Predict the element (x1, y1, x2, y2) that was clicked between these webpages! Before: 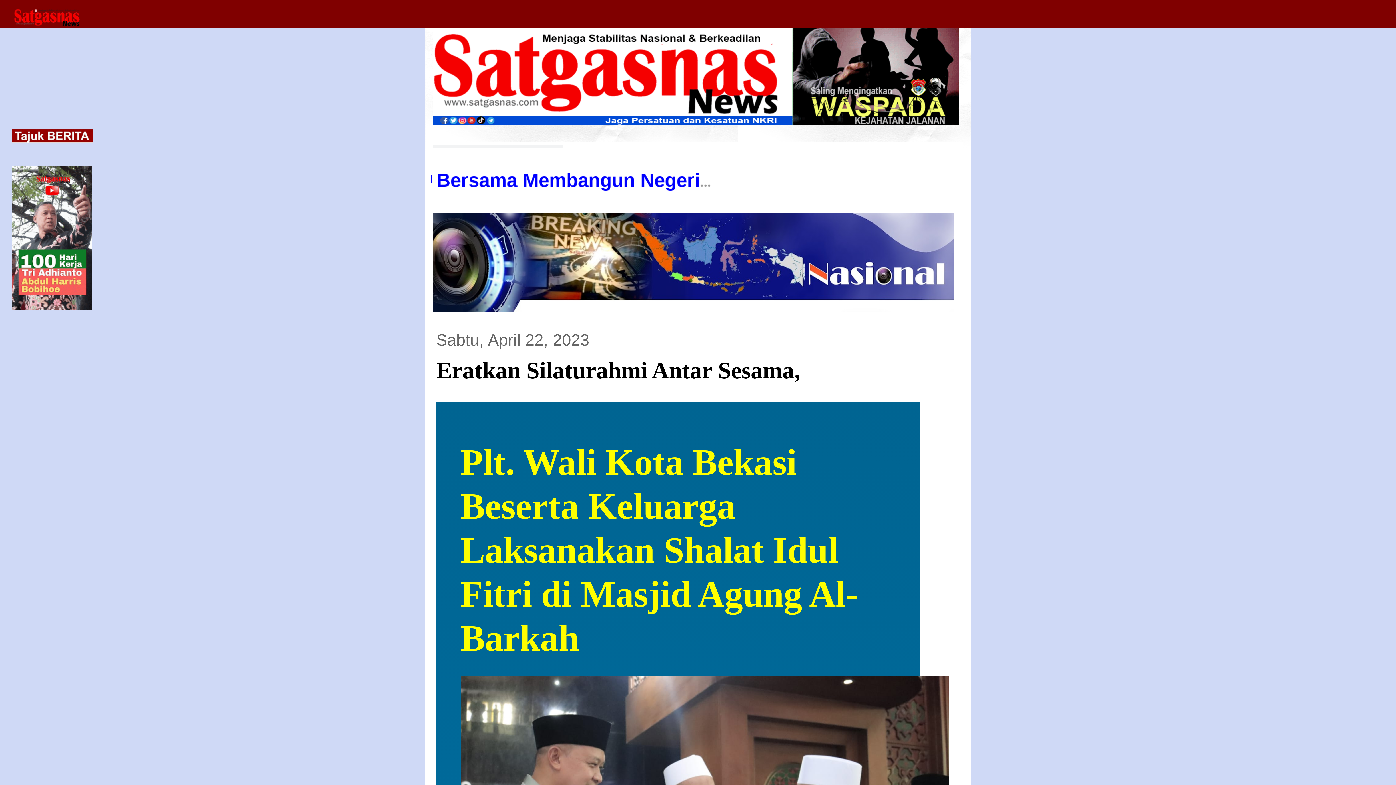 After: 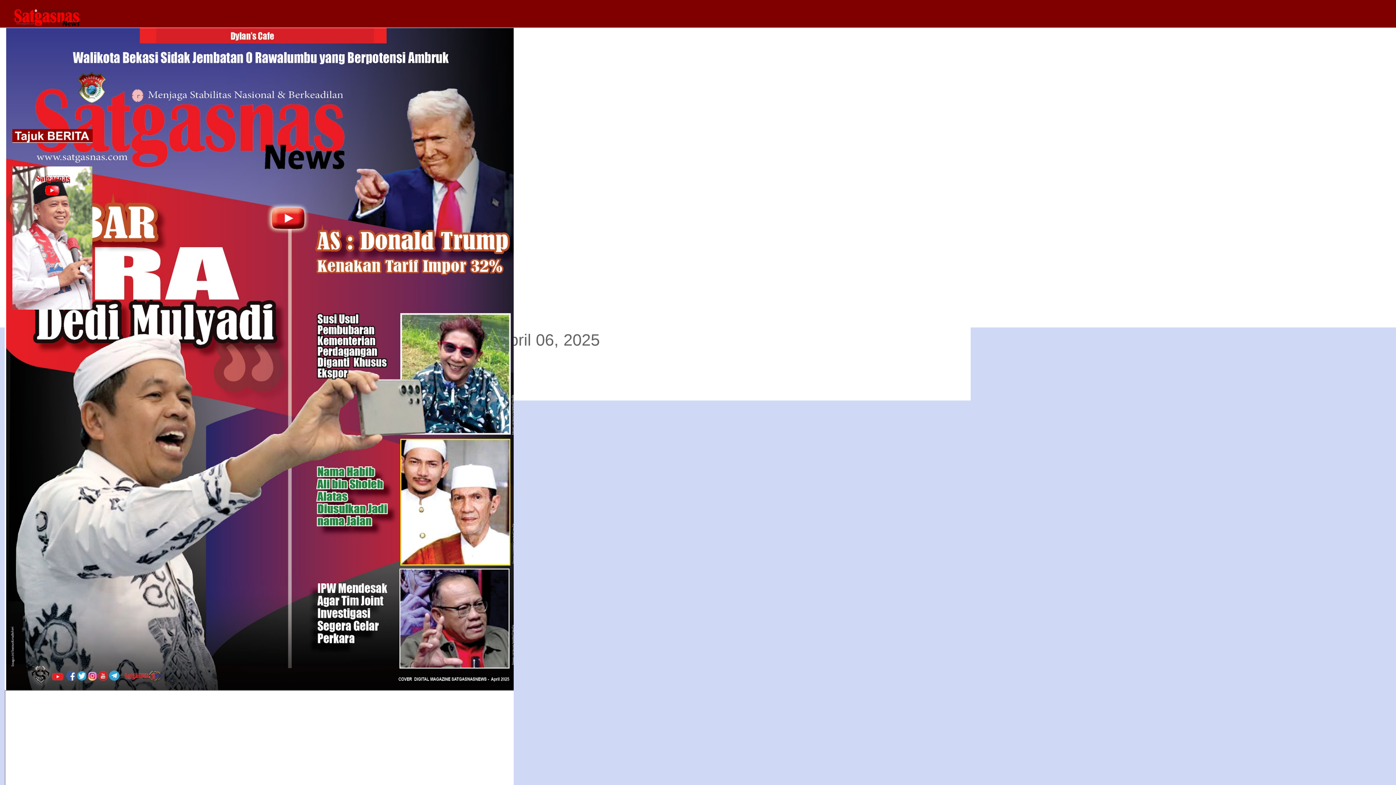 Action: bbox: (432, 293, 953, 316)